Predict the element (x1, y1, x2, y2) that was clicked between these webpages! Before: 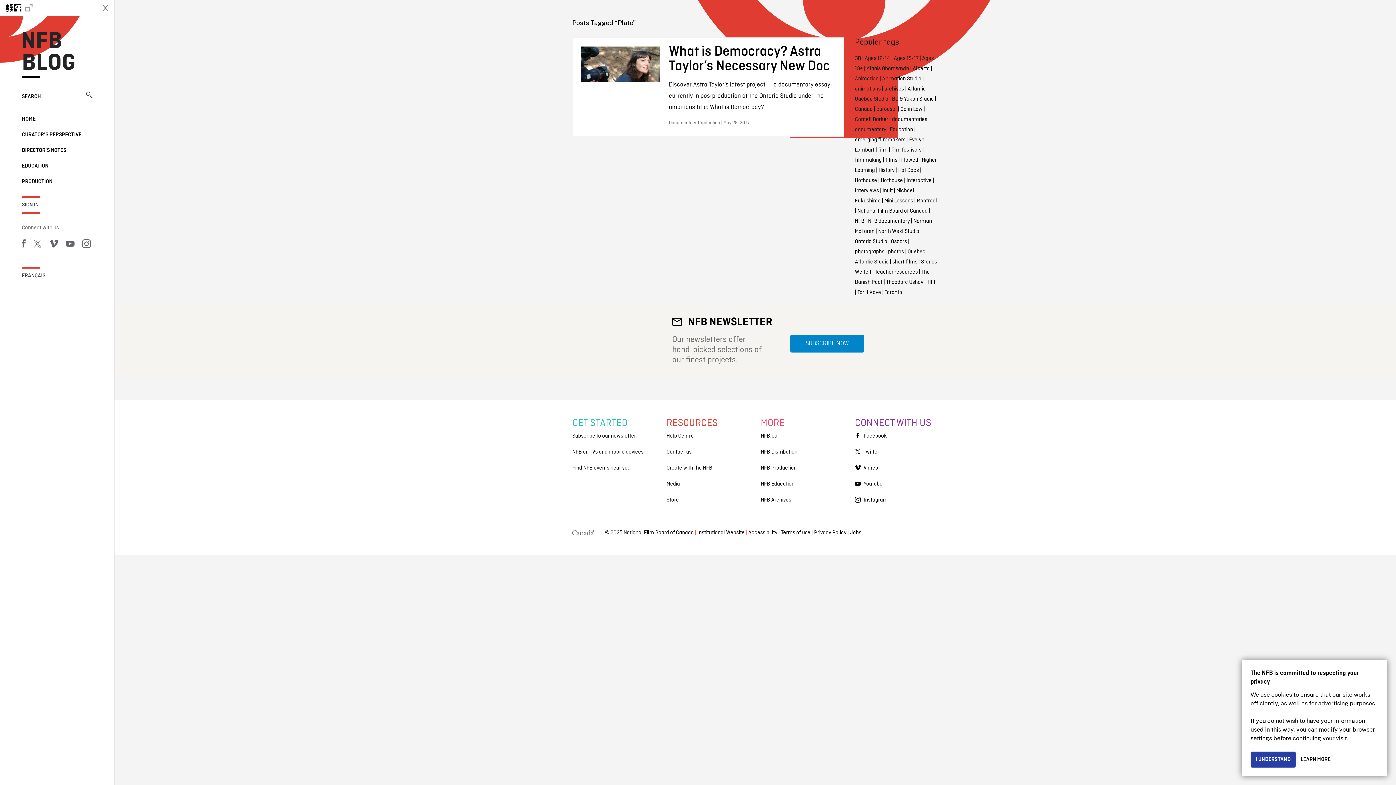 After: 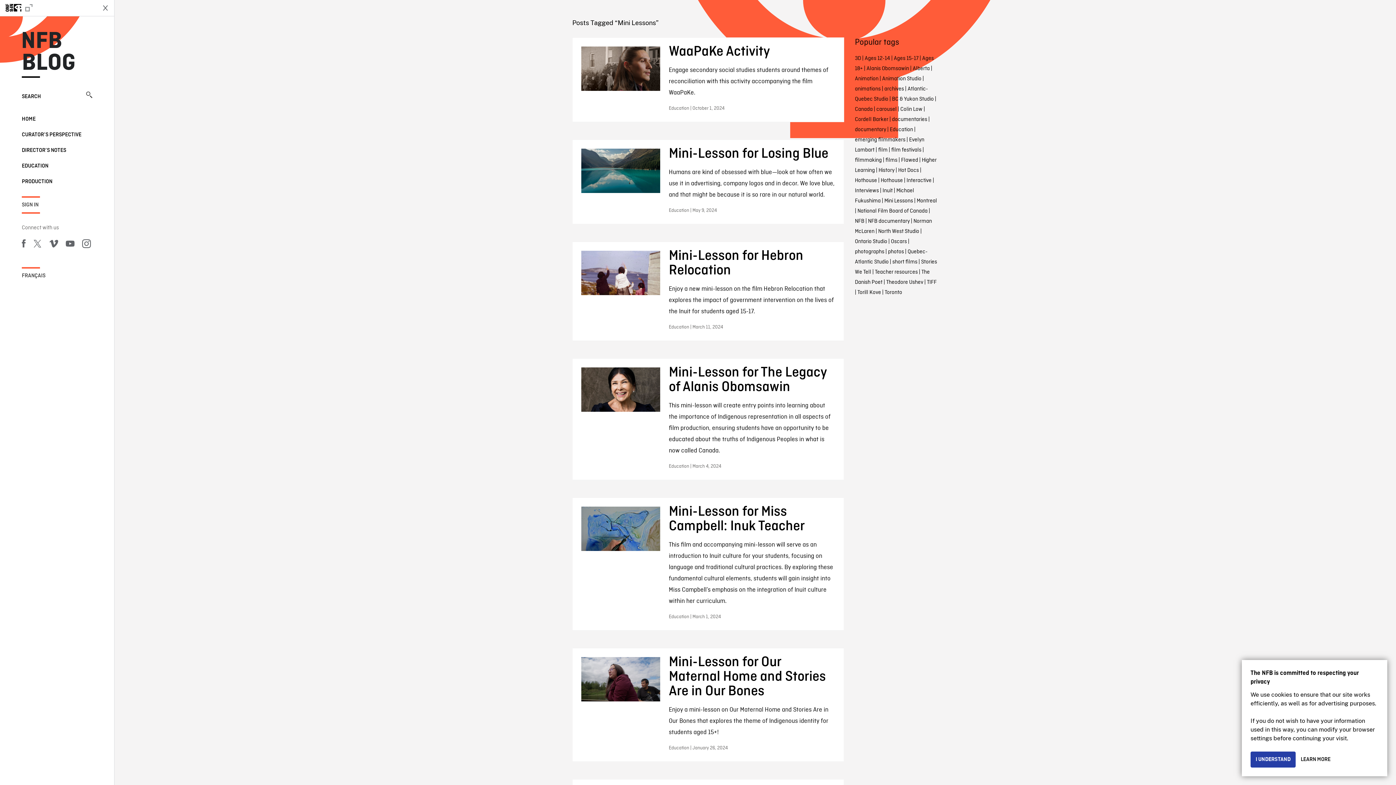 Action: label: Mini Lessons bbox: (884, 197, 913, 204)